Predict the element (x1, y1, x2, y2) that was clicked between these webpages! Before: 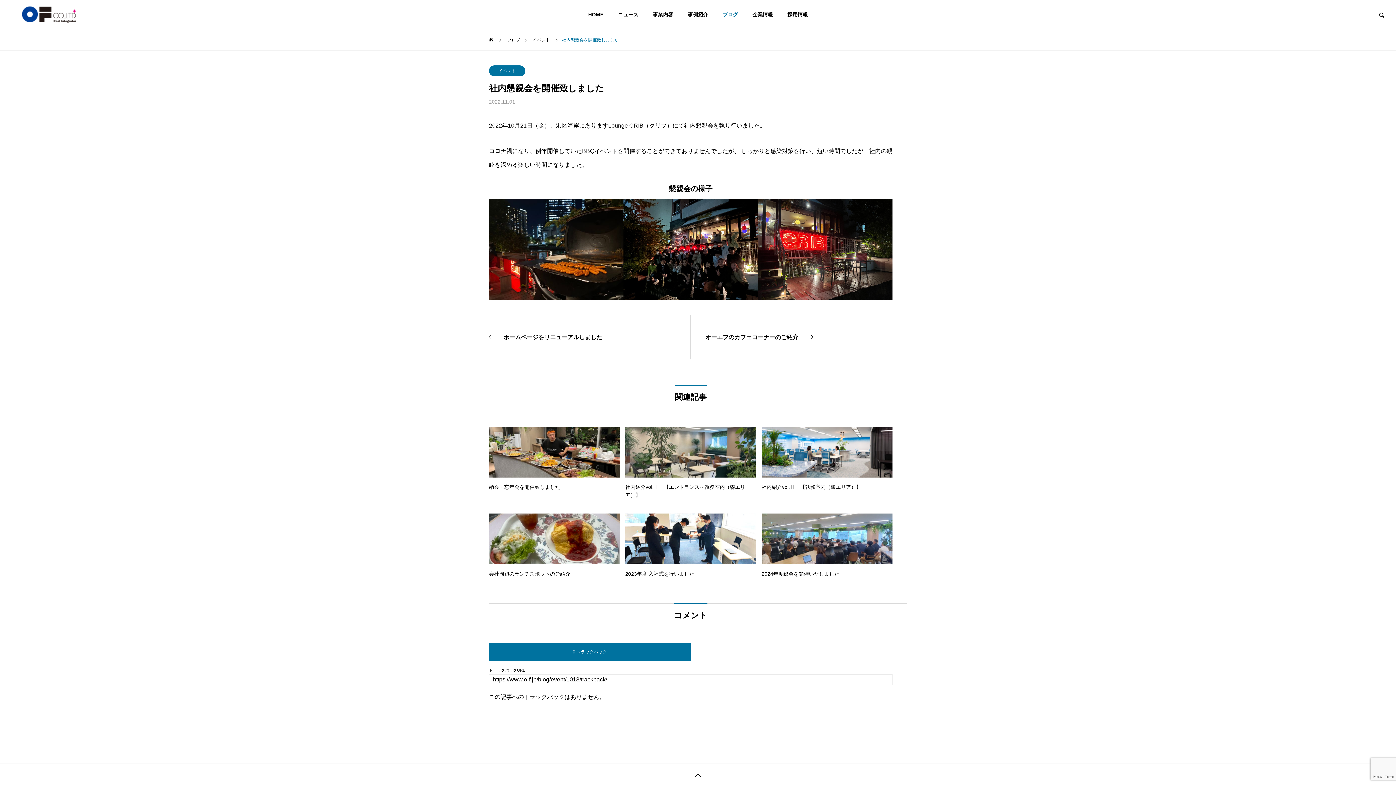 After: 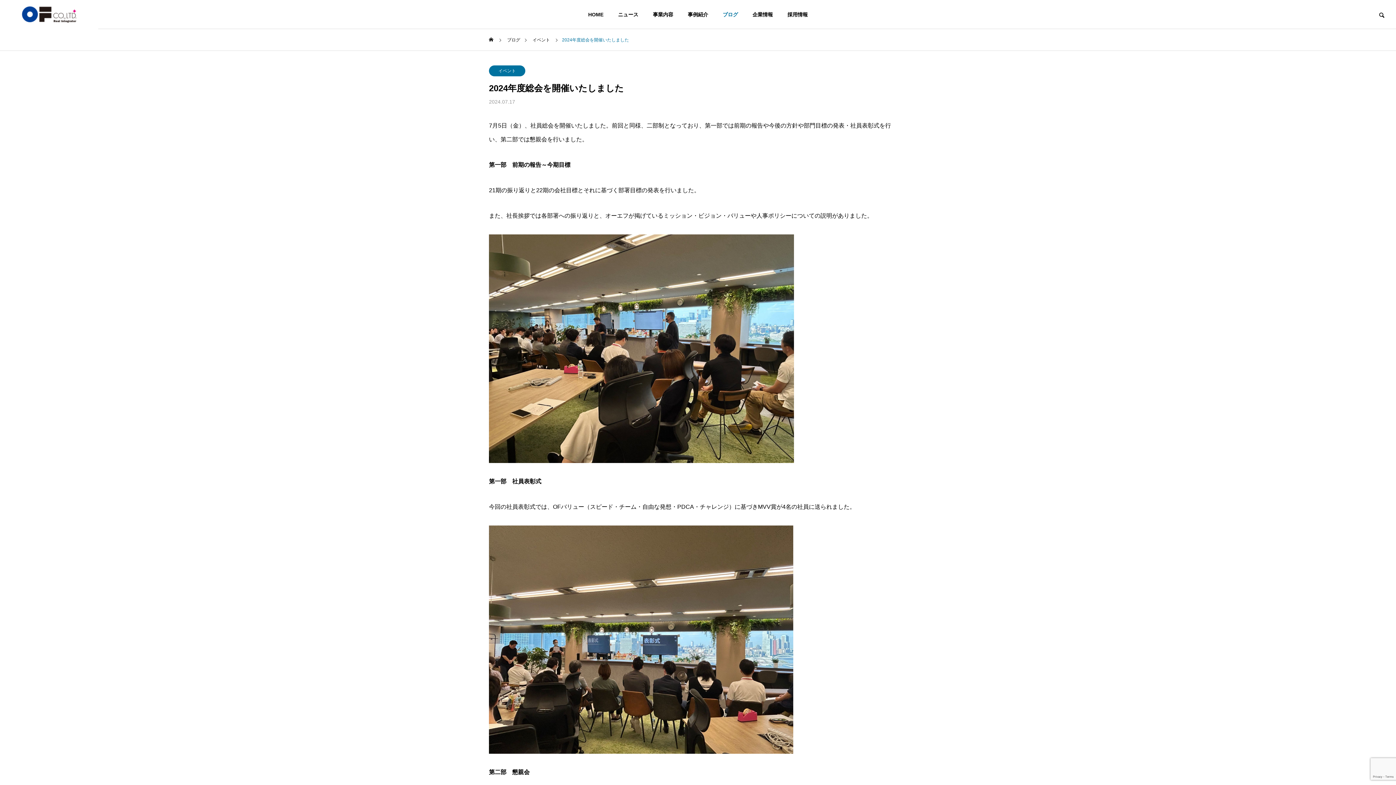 Action: bbox: (761, 513, 892, 578) label: 2024年度総会を開催いたしました